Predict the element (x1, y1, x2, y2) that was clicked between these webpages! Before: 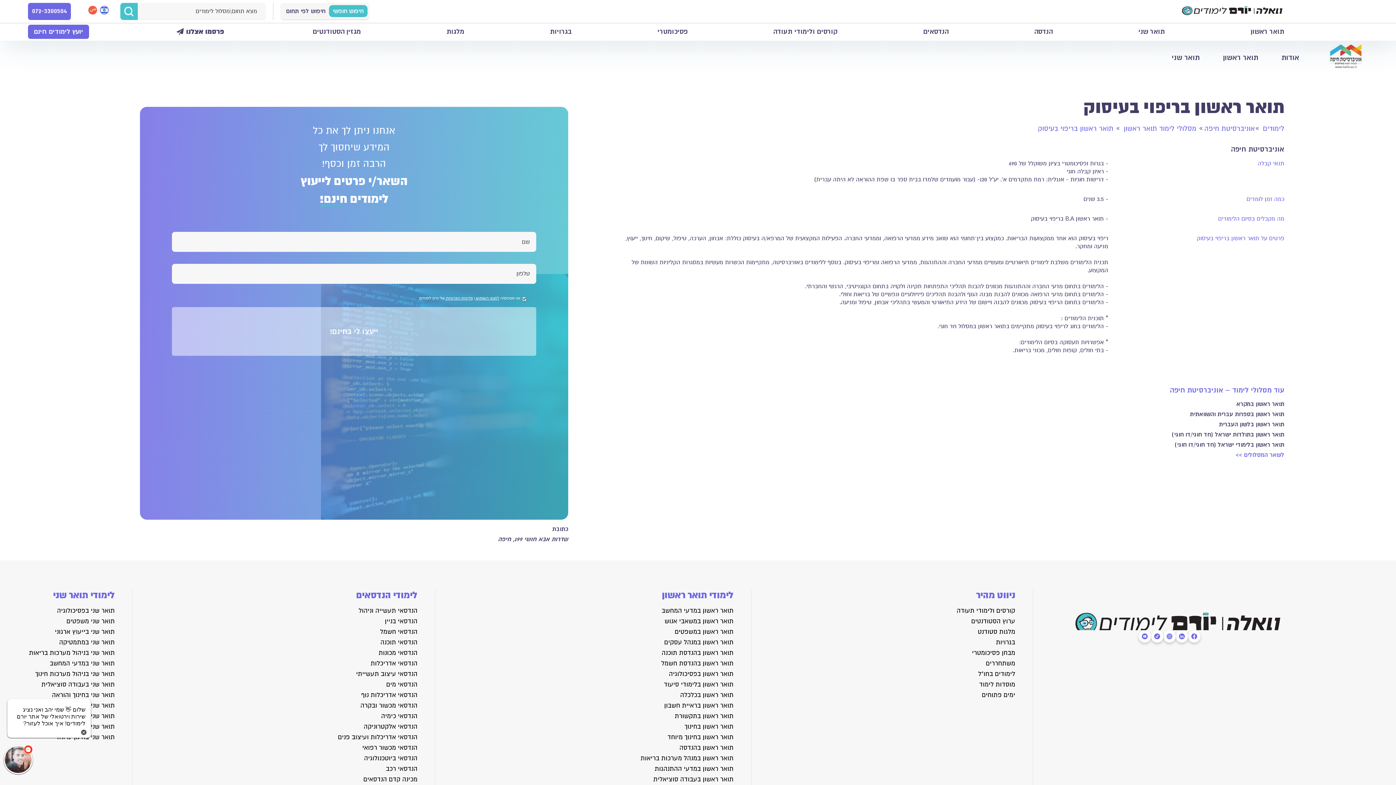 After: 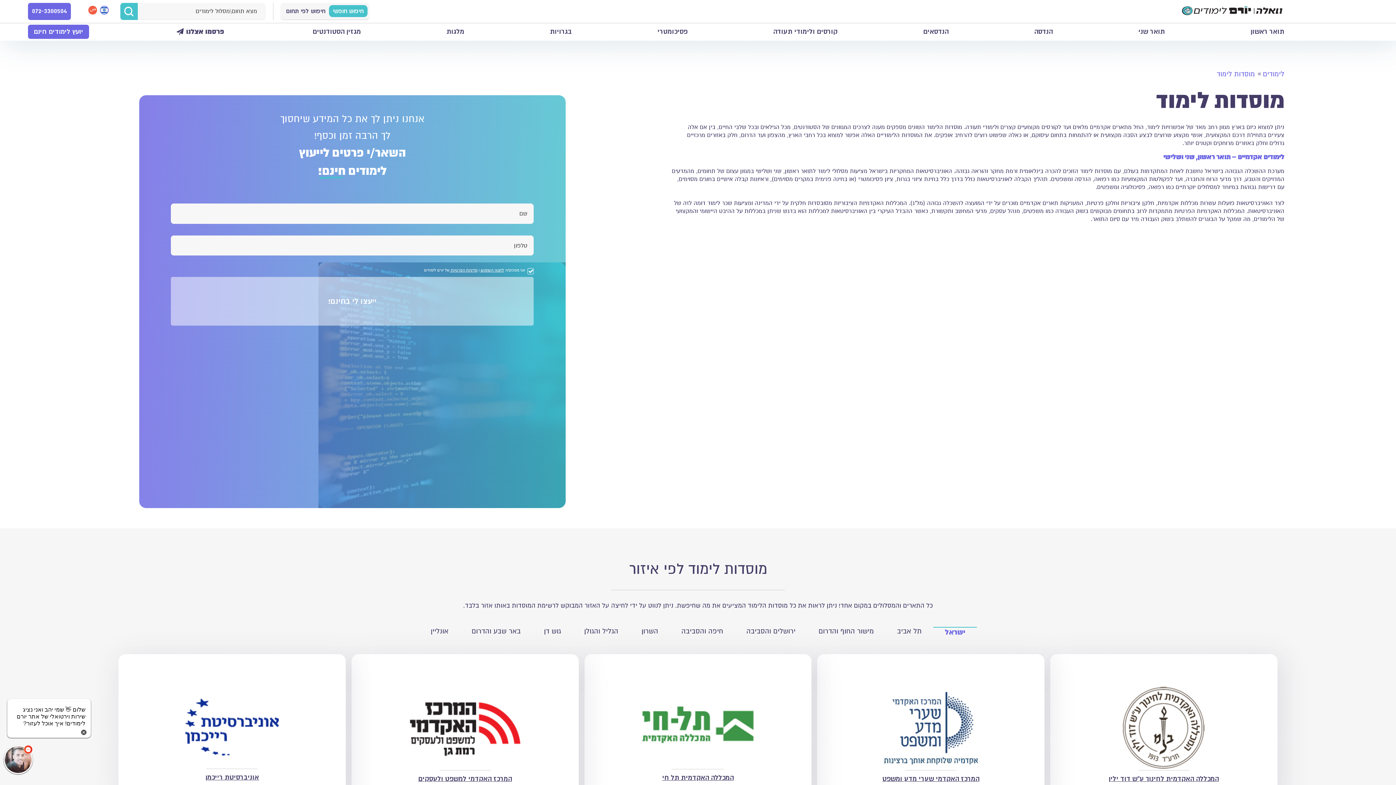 Action: bbox: (979, 681, 1015, 688) label: מוסדות לימוד